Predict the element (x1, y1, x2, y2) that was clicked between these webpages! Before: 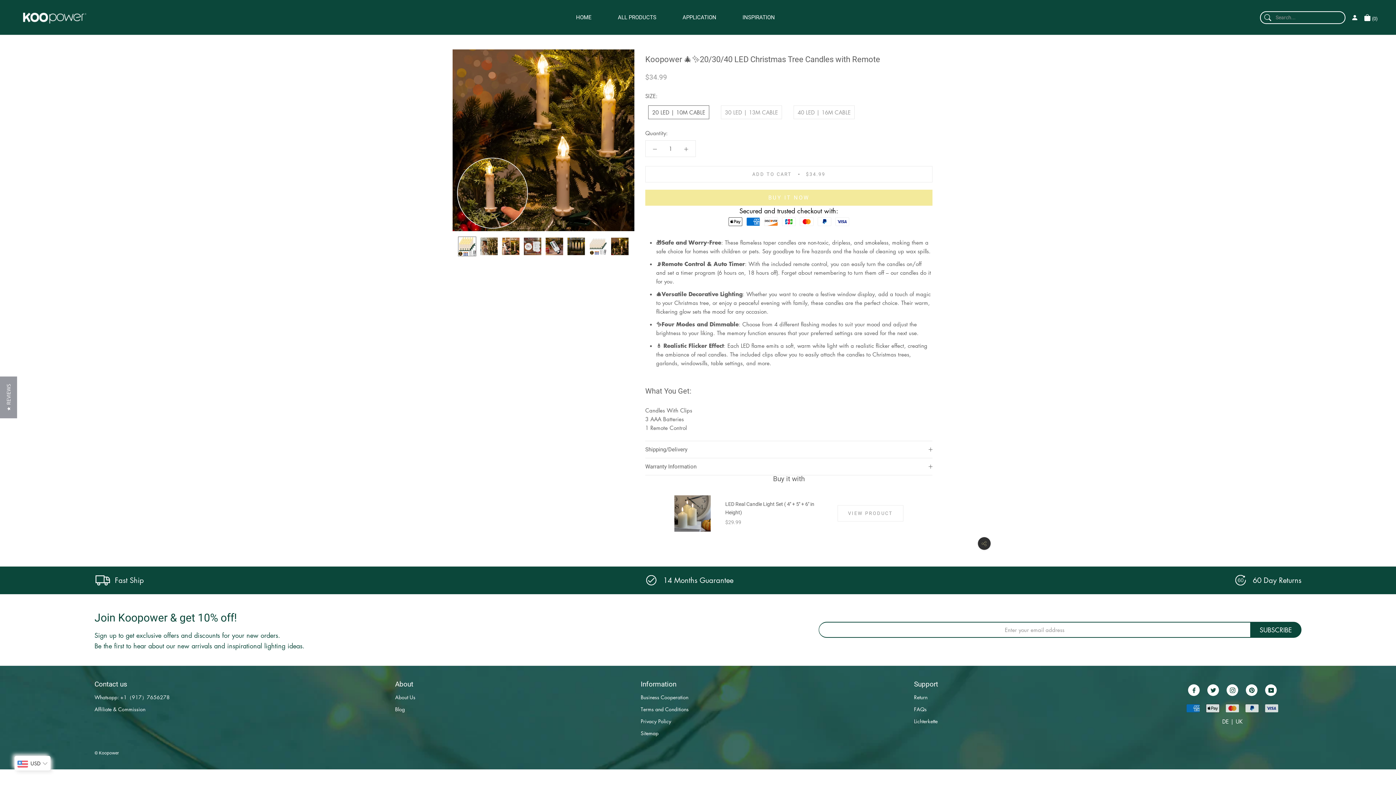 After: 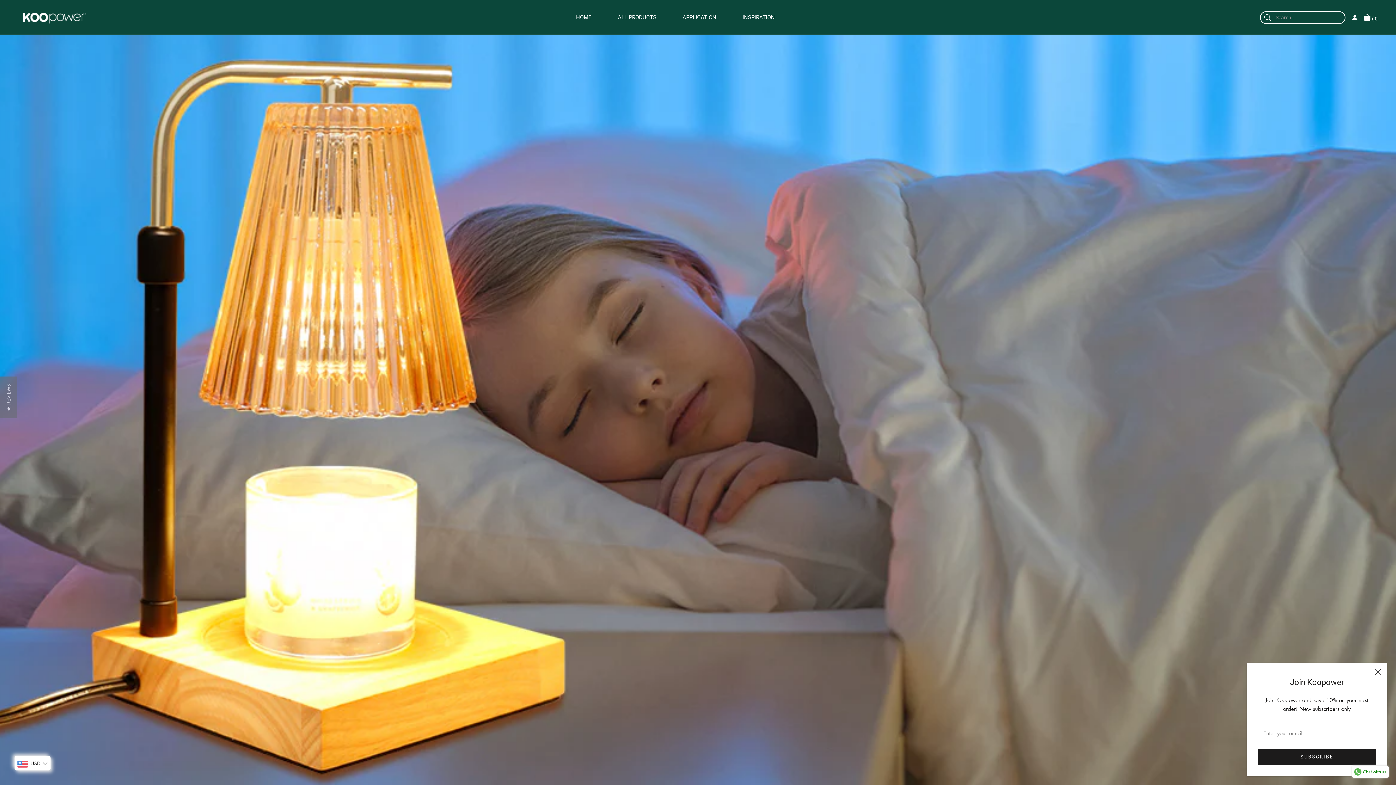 Action: bbox: (94, 748, 118, 755) label: © Koopower